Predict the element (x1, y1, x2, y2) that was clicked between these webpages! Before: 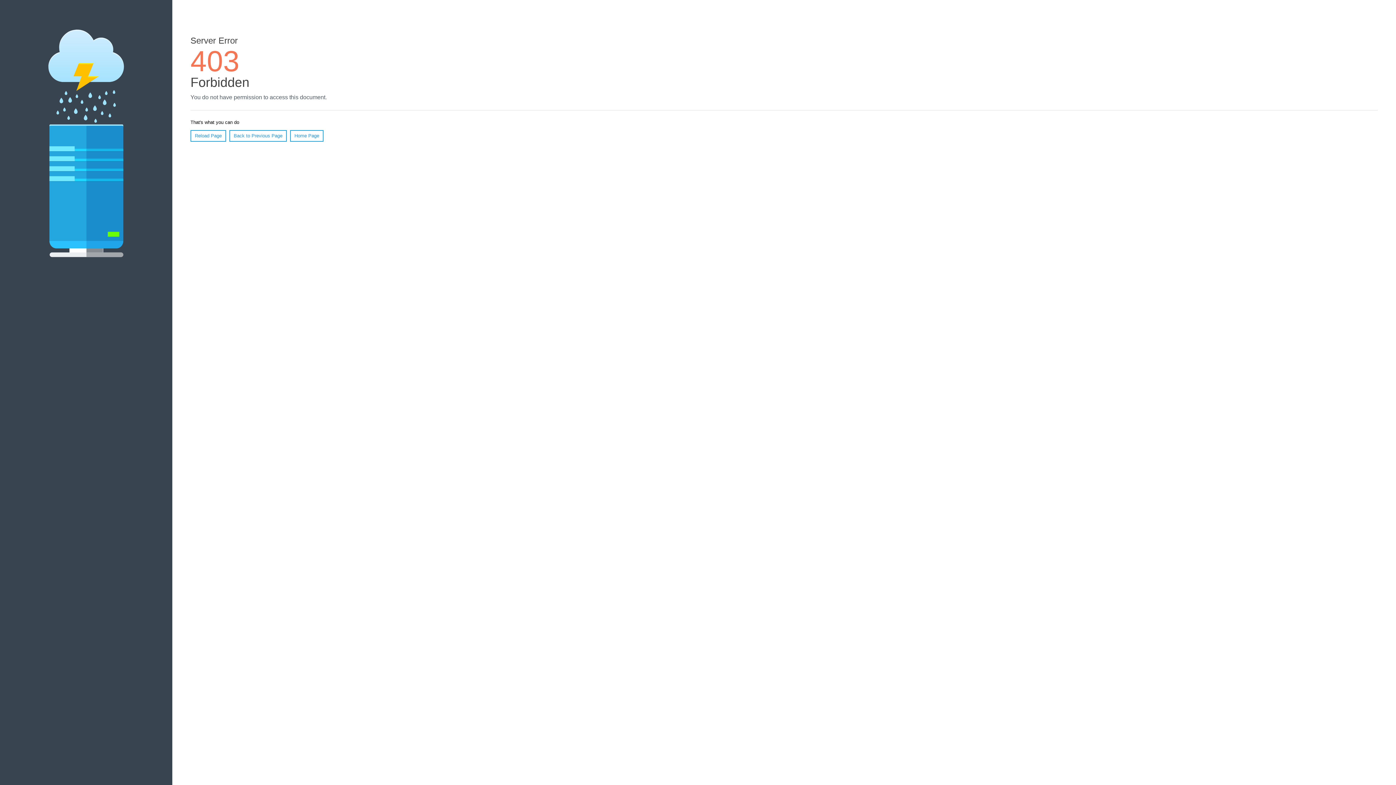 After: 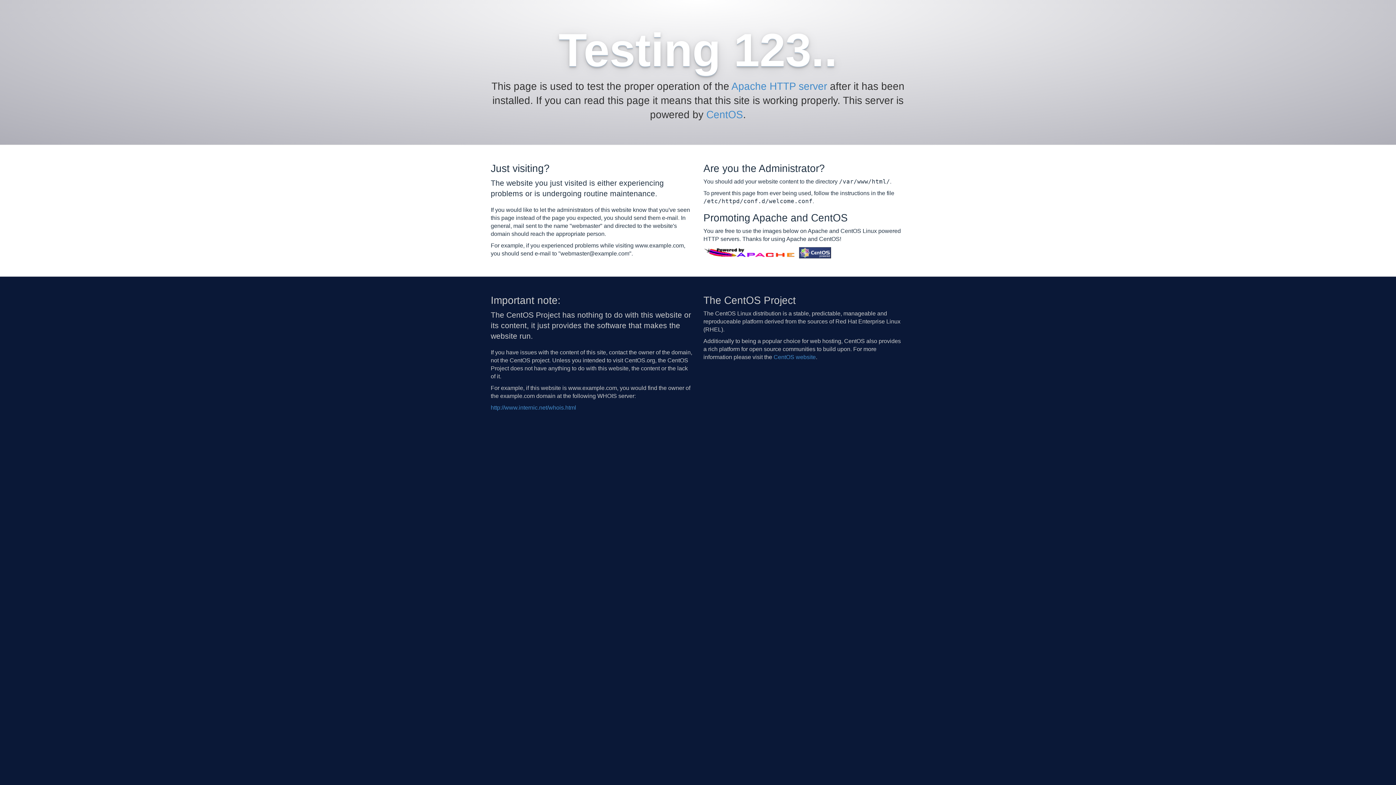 Action: bbox: (290, 130, 323, 141) label: Home Page